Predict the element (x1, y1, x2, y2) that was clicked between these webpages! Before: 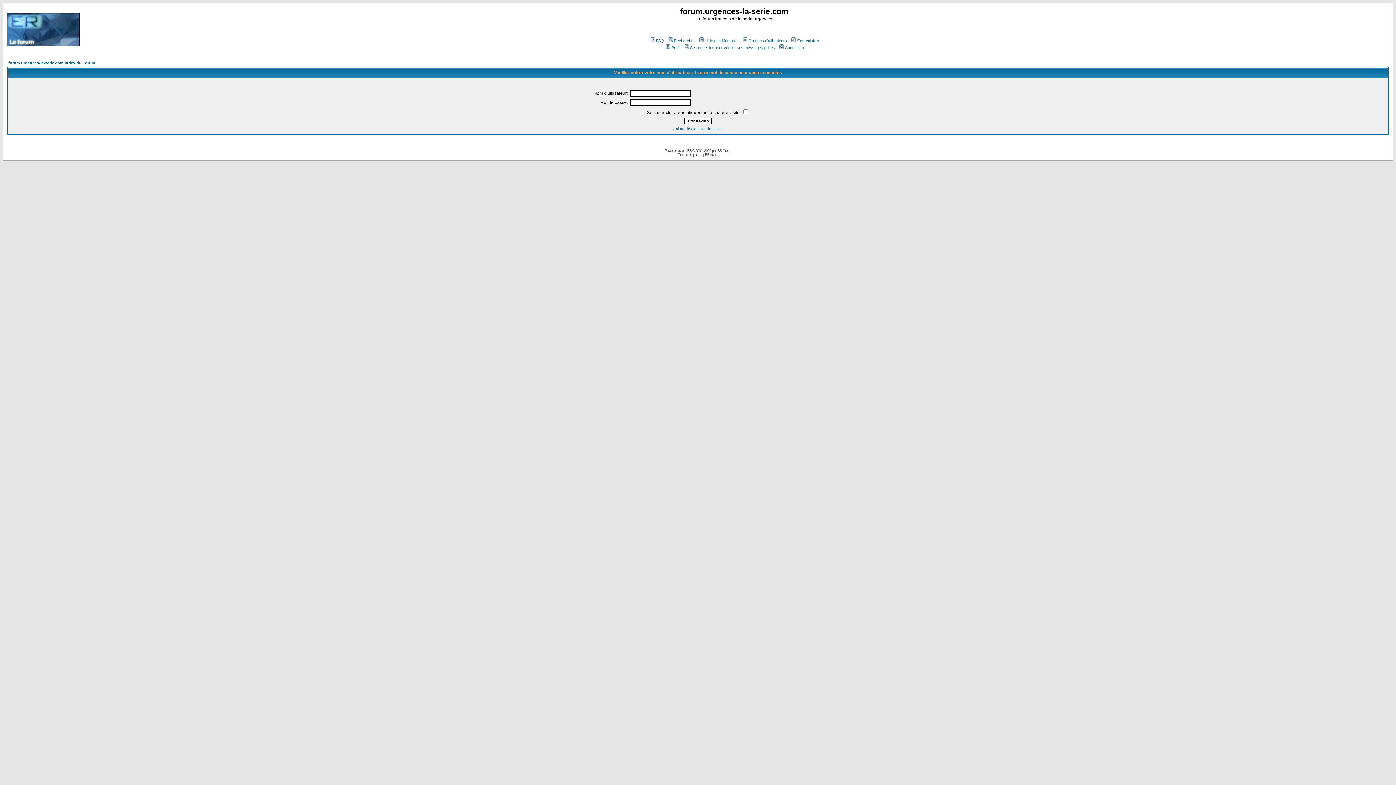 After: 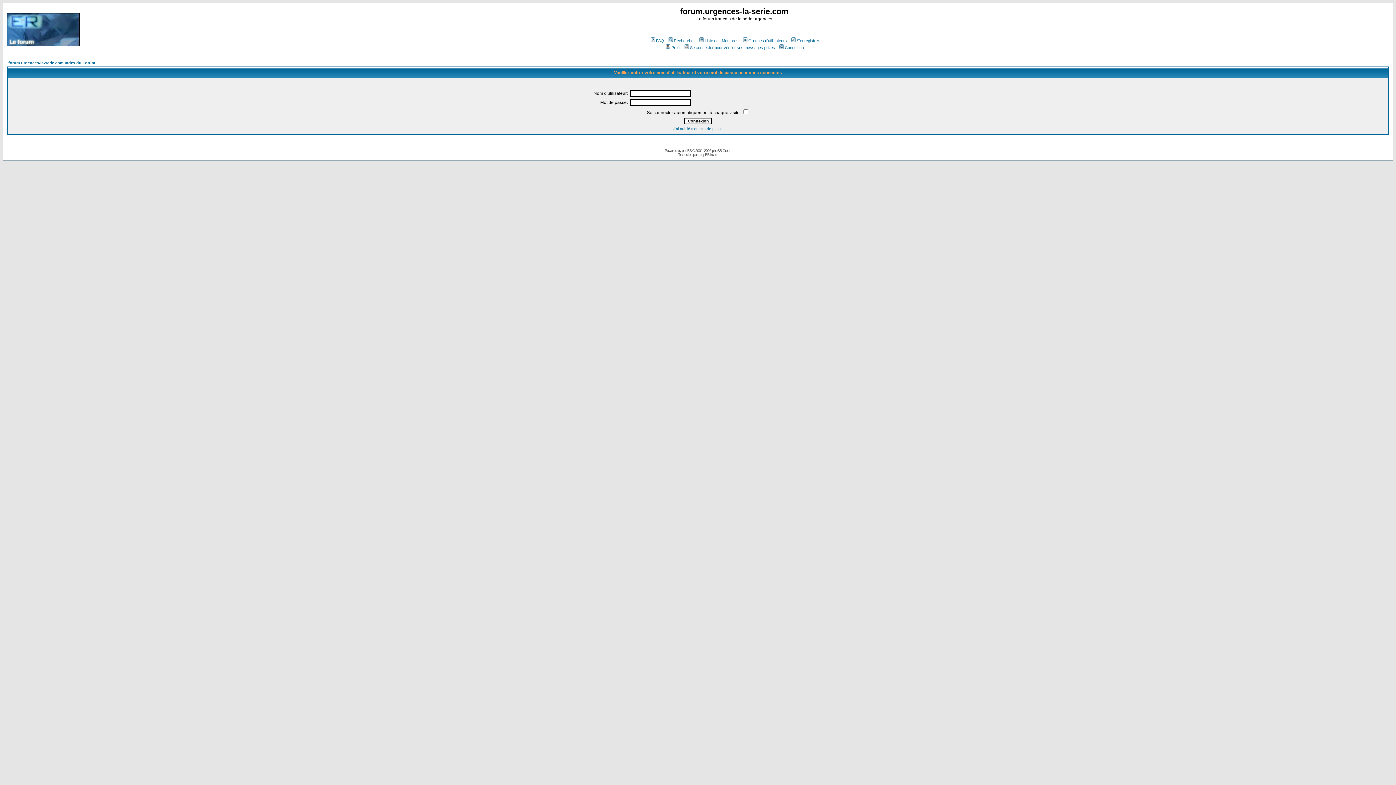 Action: bbox: (683, 45, 775, 49) label: Se connecter pour vérifier ses messages privés